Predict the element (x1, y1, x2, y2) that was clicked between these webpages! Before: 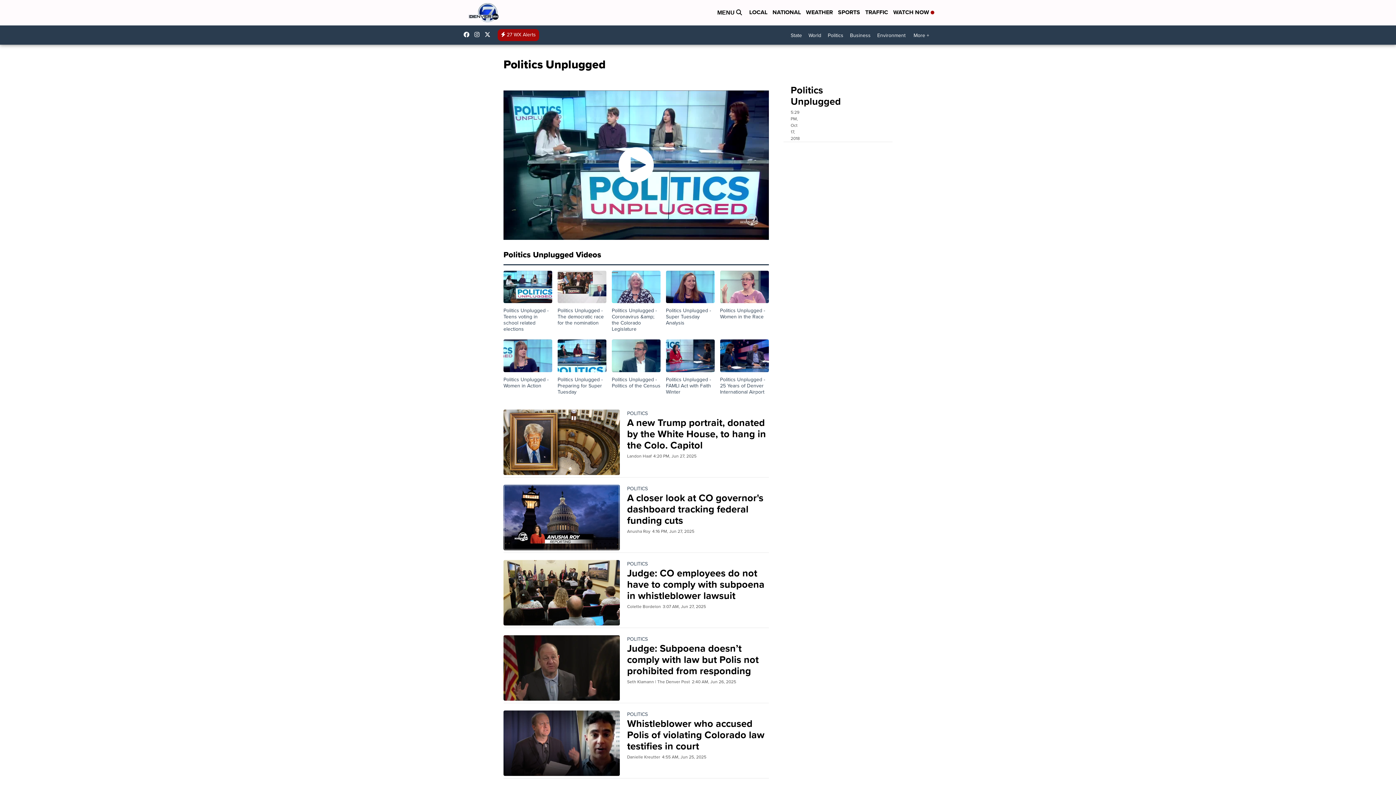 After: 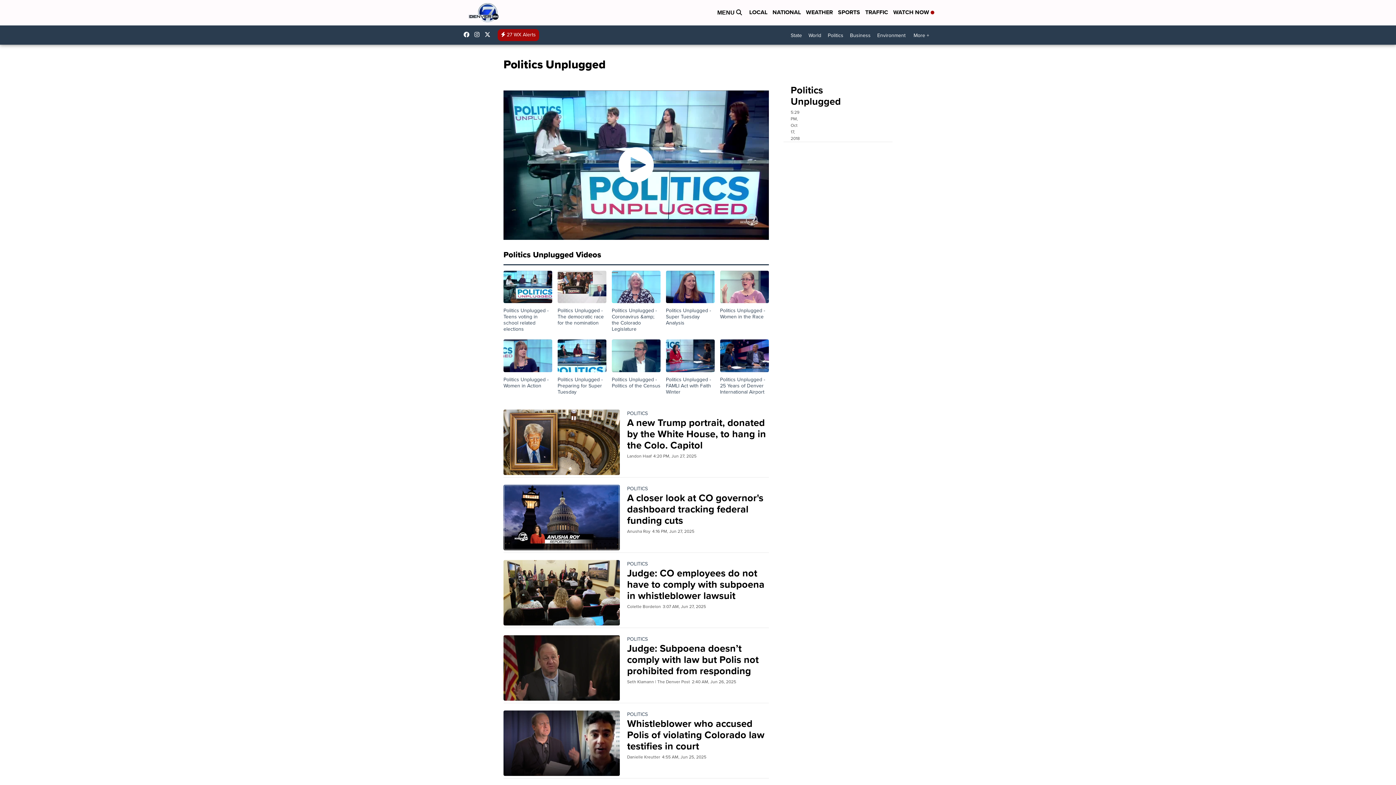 Action: label: Visit our facebook account bbox: (463, 31, 473, 37)